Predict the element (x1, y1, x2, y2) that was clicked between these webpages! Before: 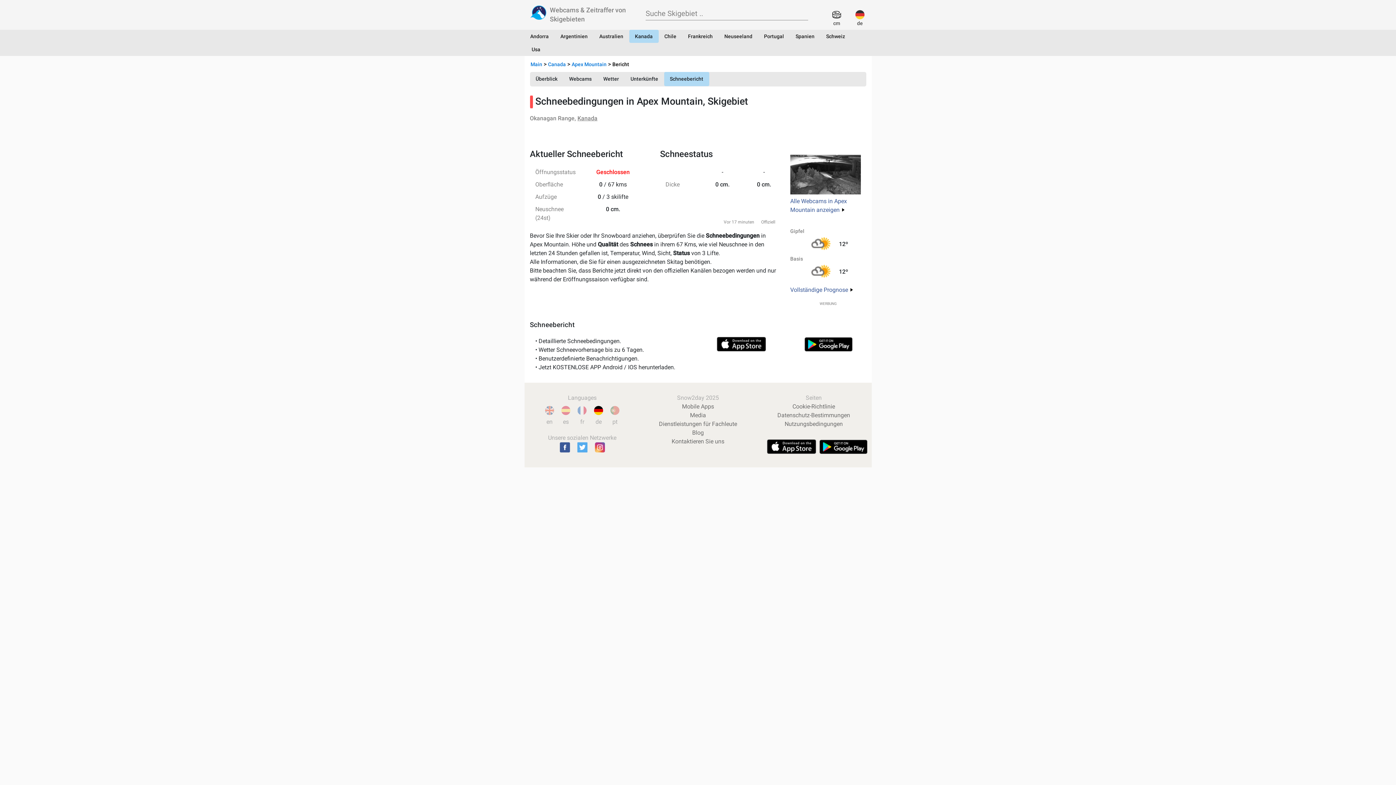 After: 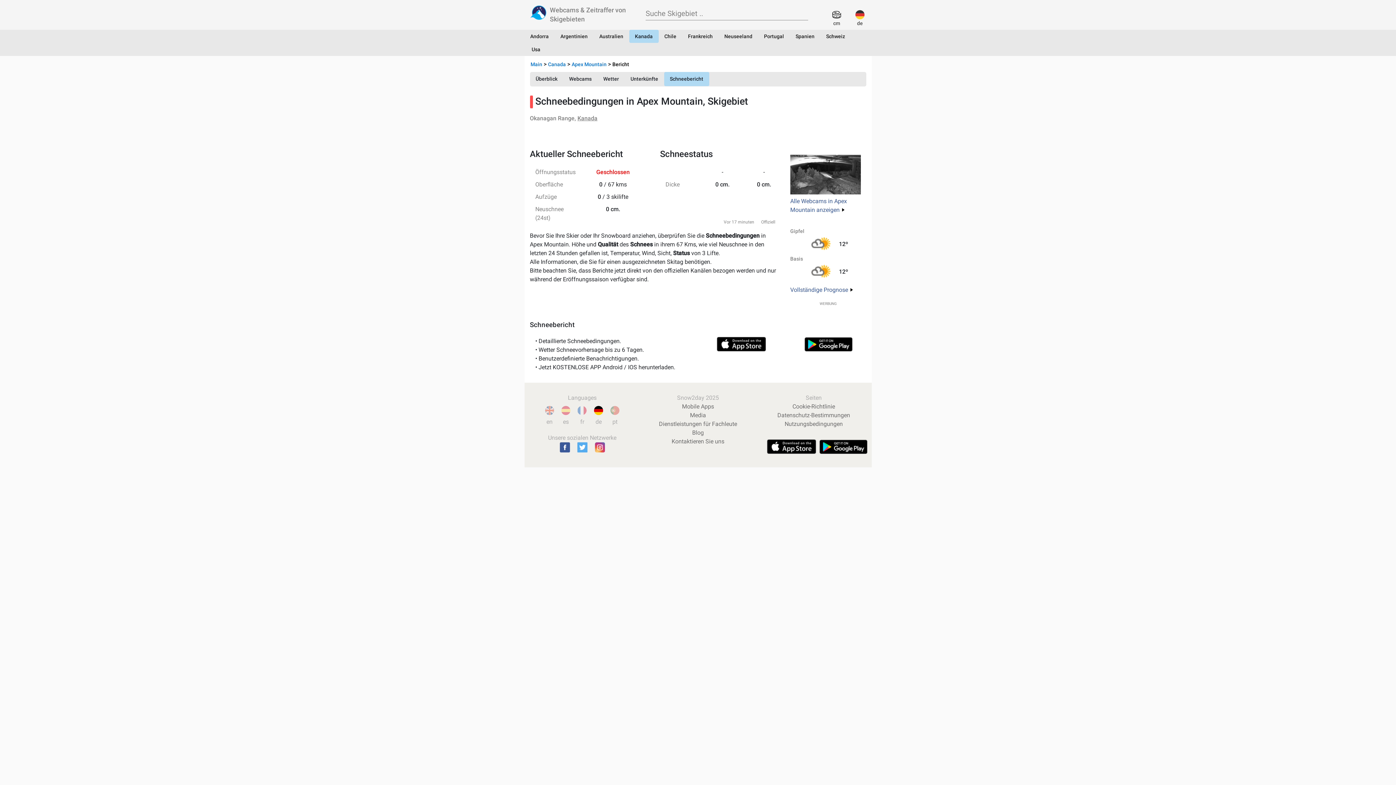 Action: bbox: (716, 346, 766, 352)